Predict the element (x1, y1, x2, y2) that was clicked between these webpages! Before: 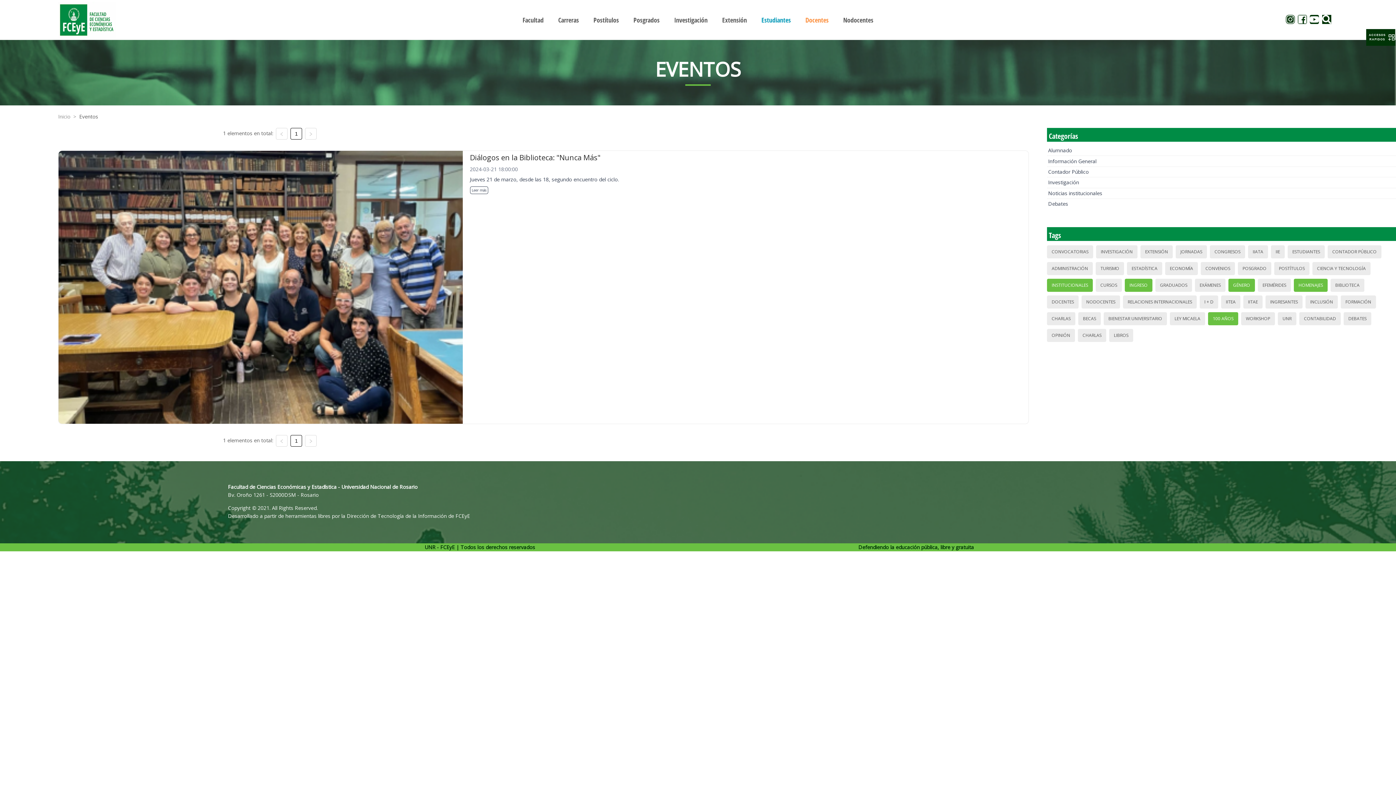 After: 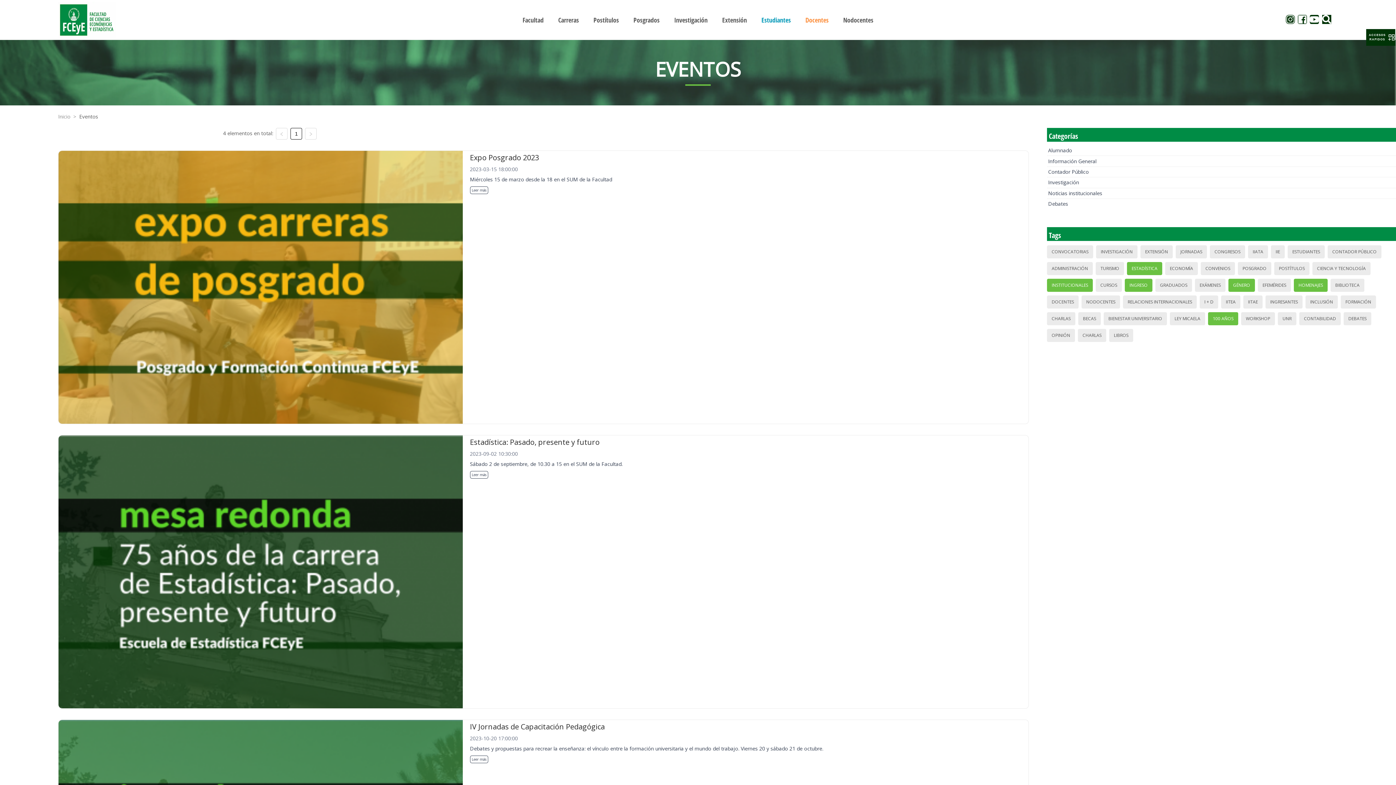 Action: bbox: (1129, 263, 1159, 274) label: ESTADÍSTICA